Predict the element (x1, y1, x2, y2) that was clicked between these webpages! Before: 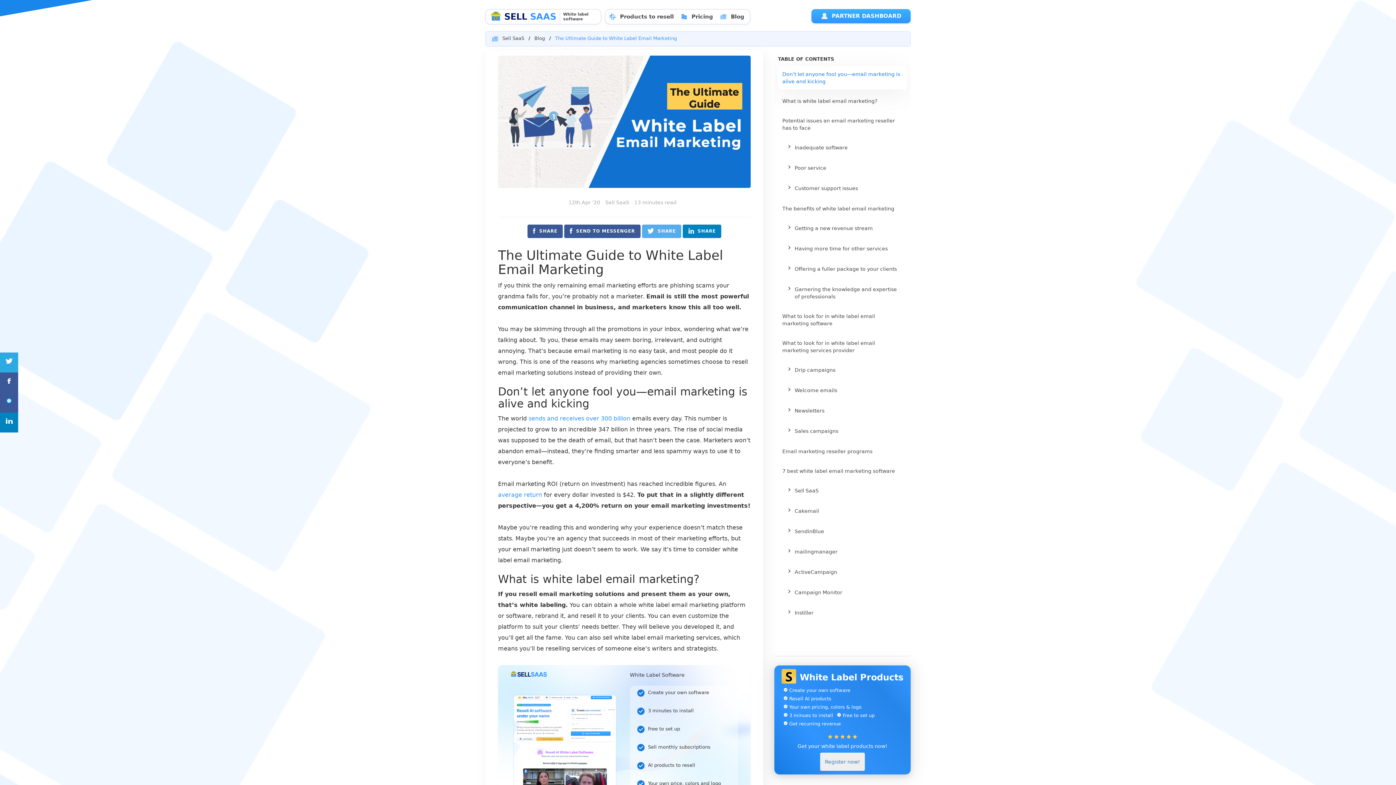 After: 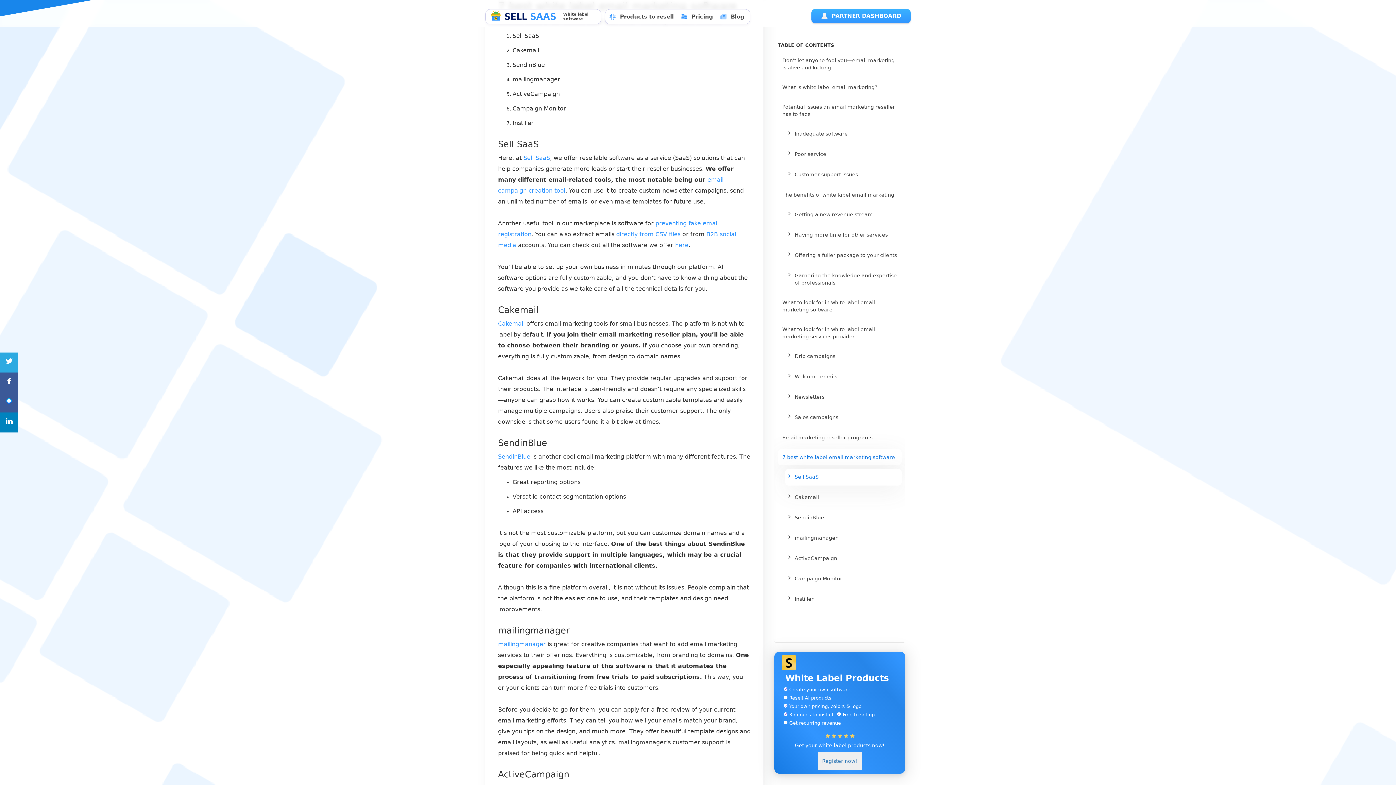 Action: label: 7 best white label email marketing software bbox: (778, 463, 907, 479)